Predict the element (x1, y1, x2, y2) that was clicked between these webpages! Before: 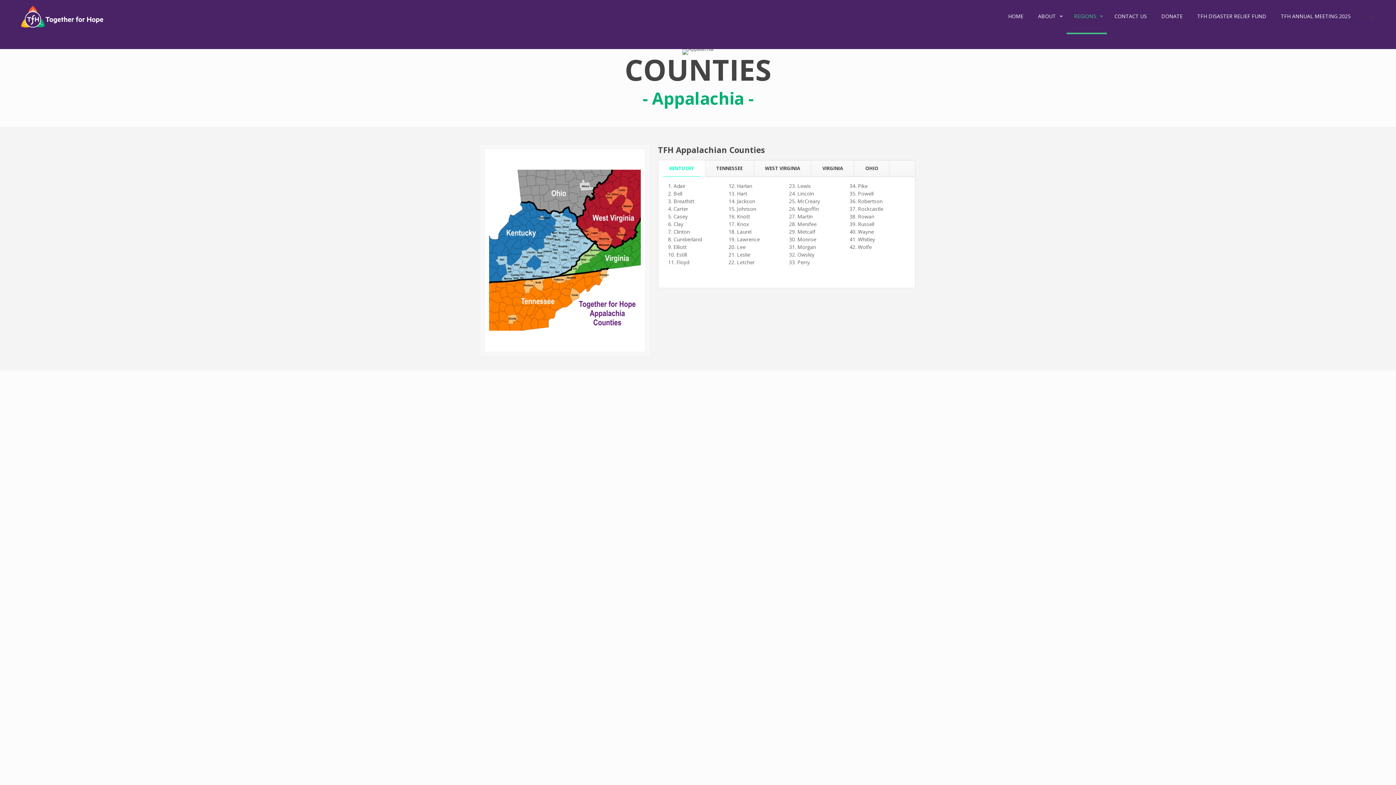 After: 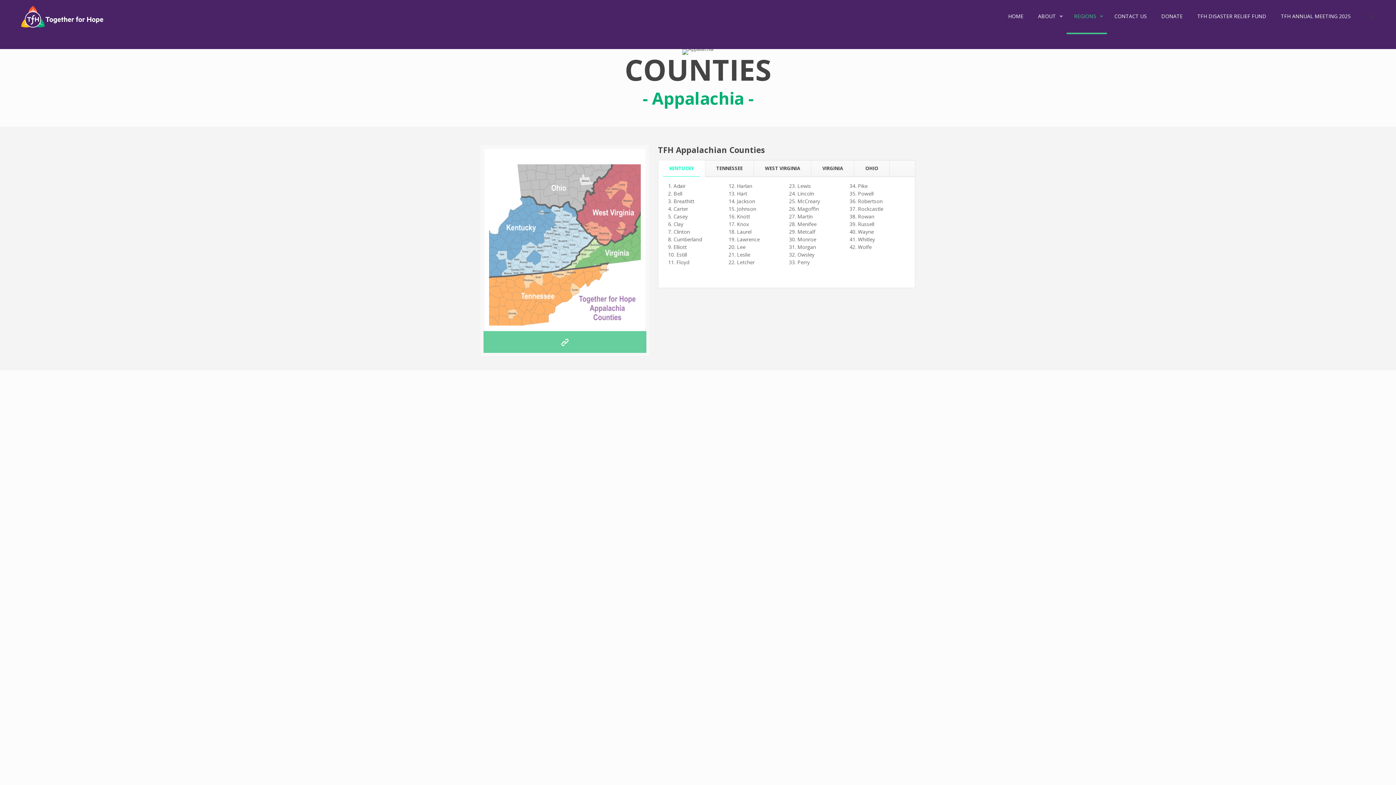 Action: bbox: (483, 148, 646, 353)